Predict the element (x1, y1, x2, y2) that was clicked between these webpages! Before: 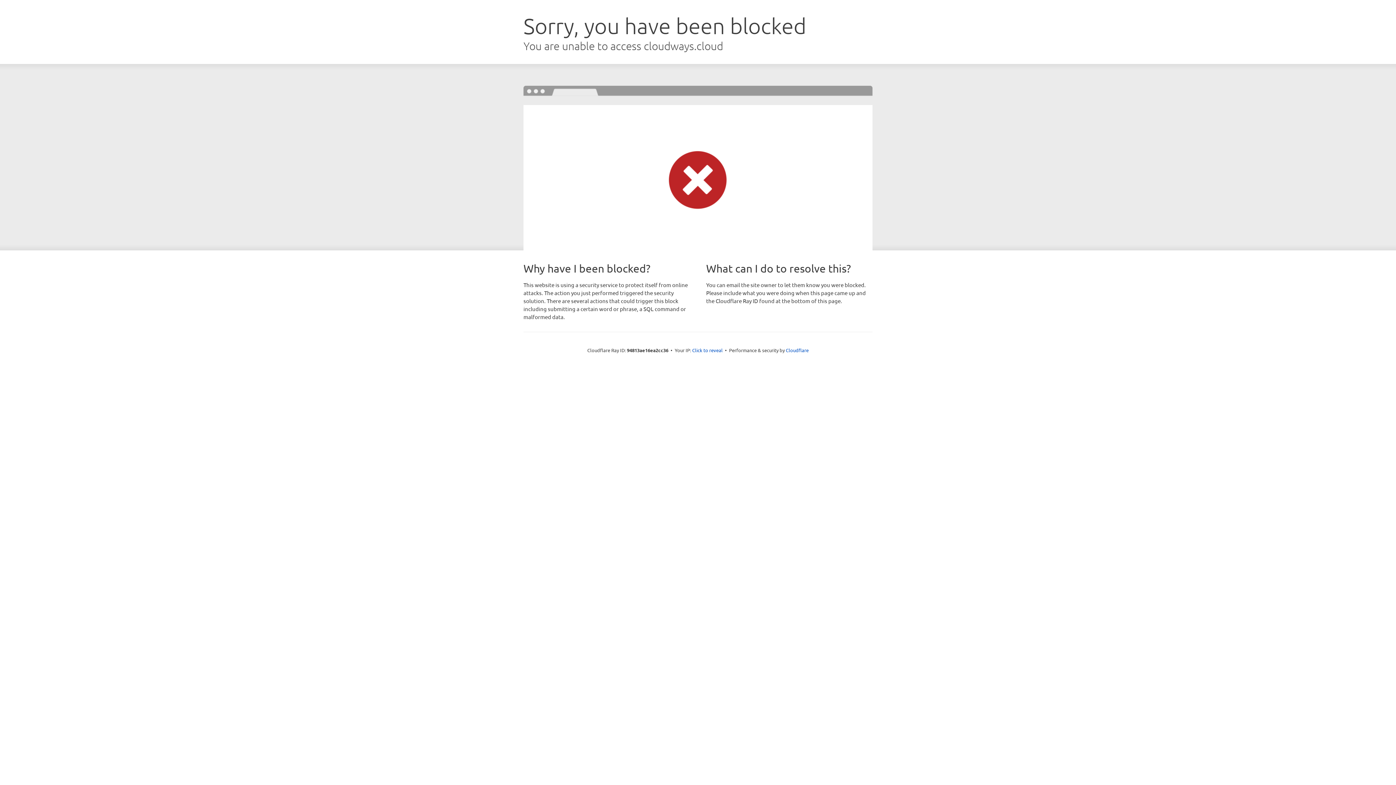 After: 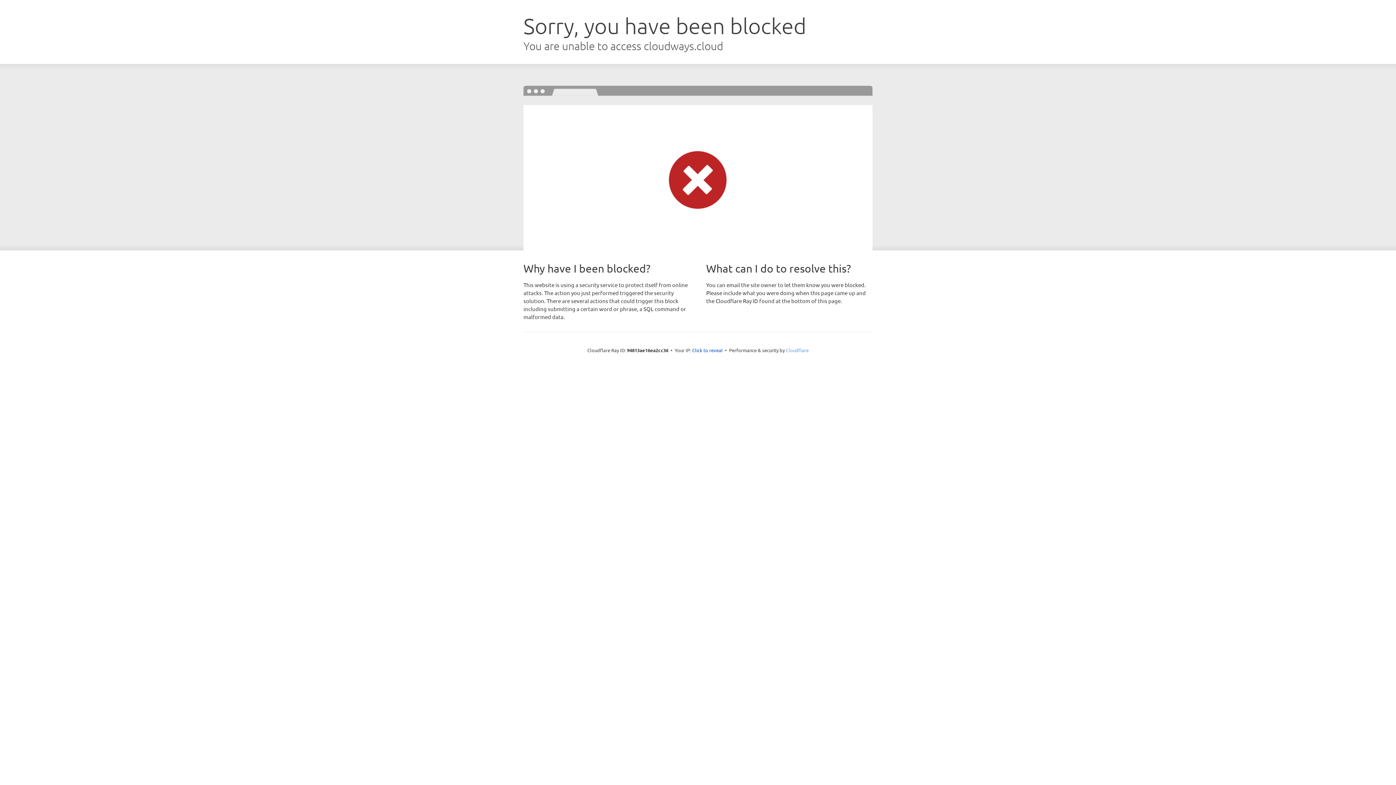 Action: bbox: (786, 347, 808, 353) label: Cloudflare